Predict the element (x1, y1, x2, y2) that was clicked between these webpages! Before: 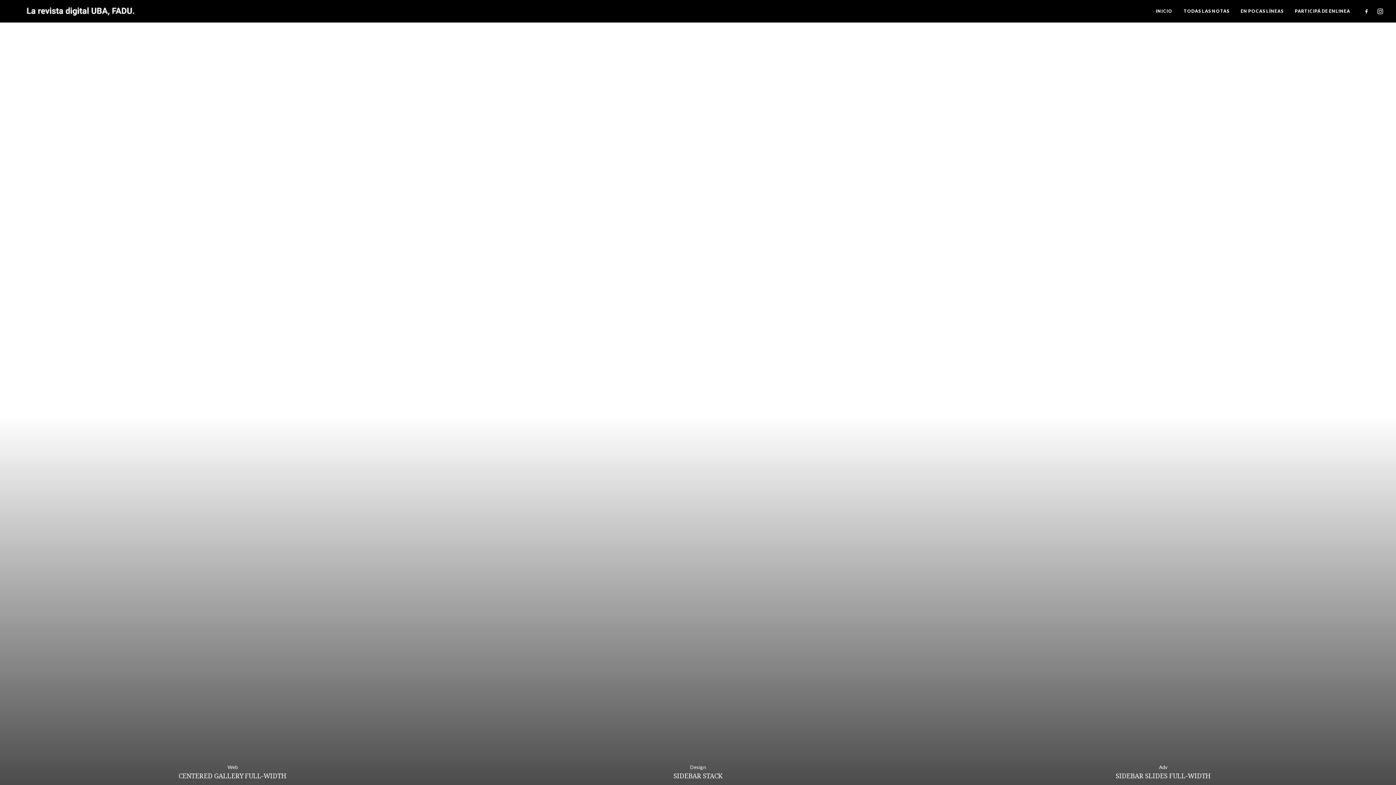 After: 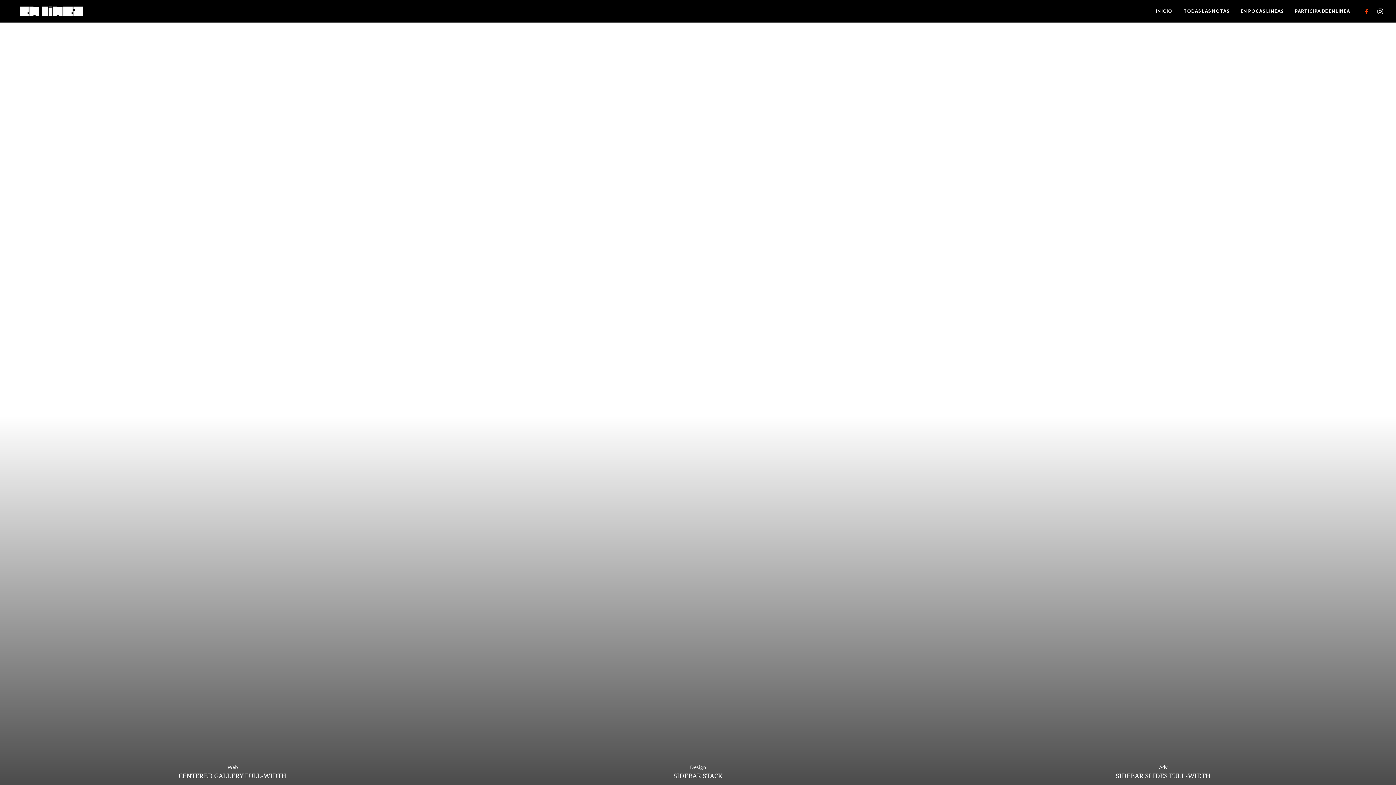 Action: bbox: (1363, 0, 1373, 22)